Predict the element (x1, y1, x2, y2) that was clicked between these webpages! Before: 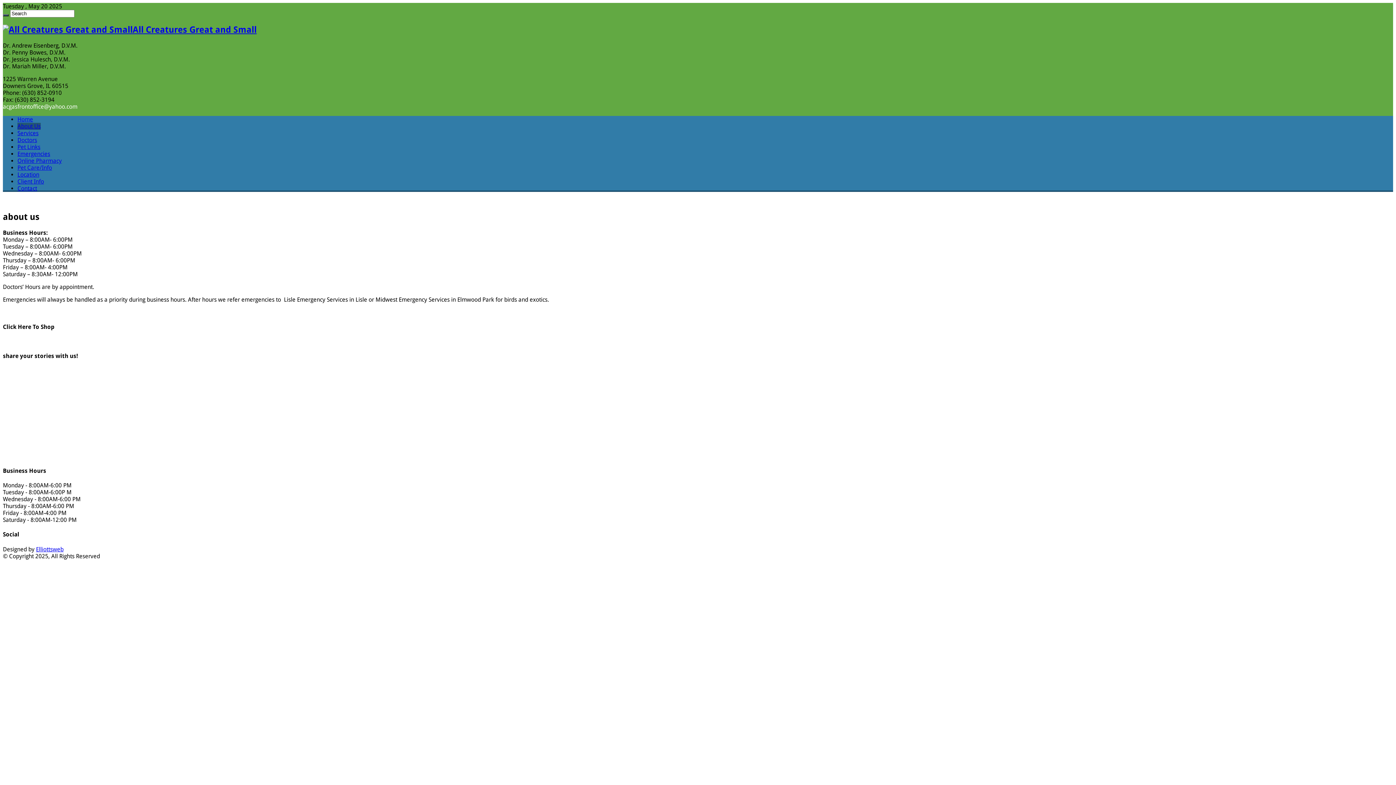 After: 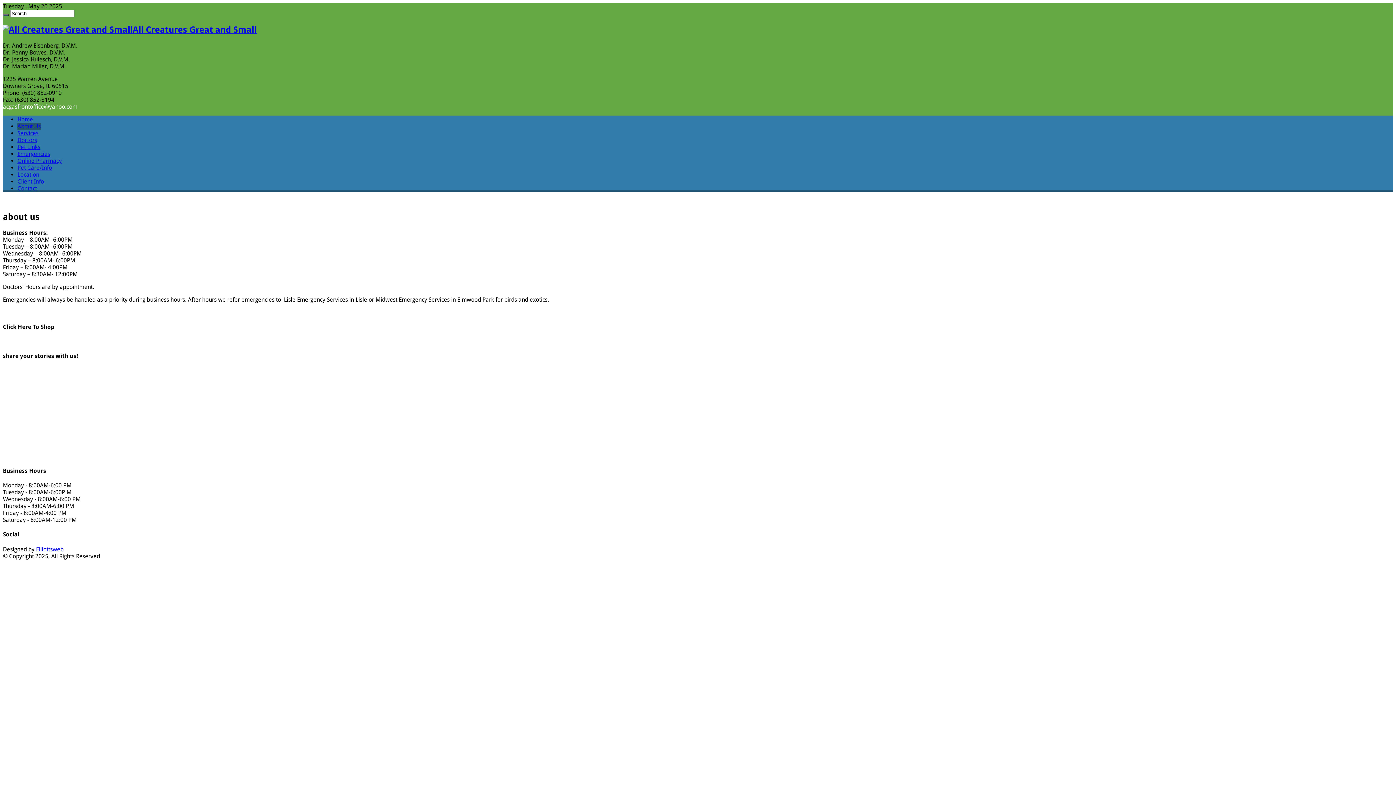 Action: bbox: (17, 164, 52, 171) label: Pet Care/Info